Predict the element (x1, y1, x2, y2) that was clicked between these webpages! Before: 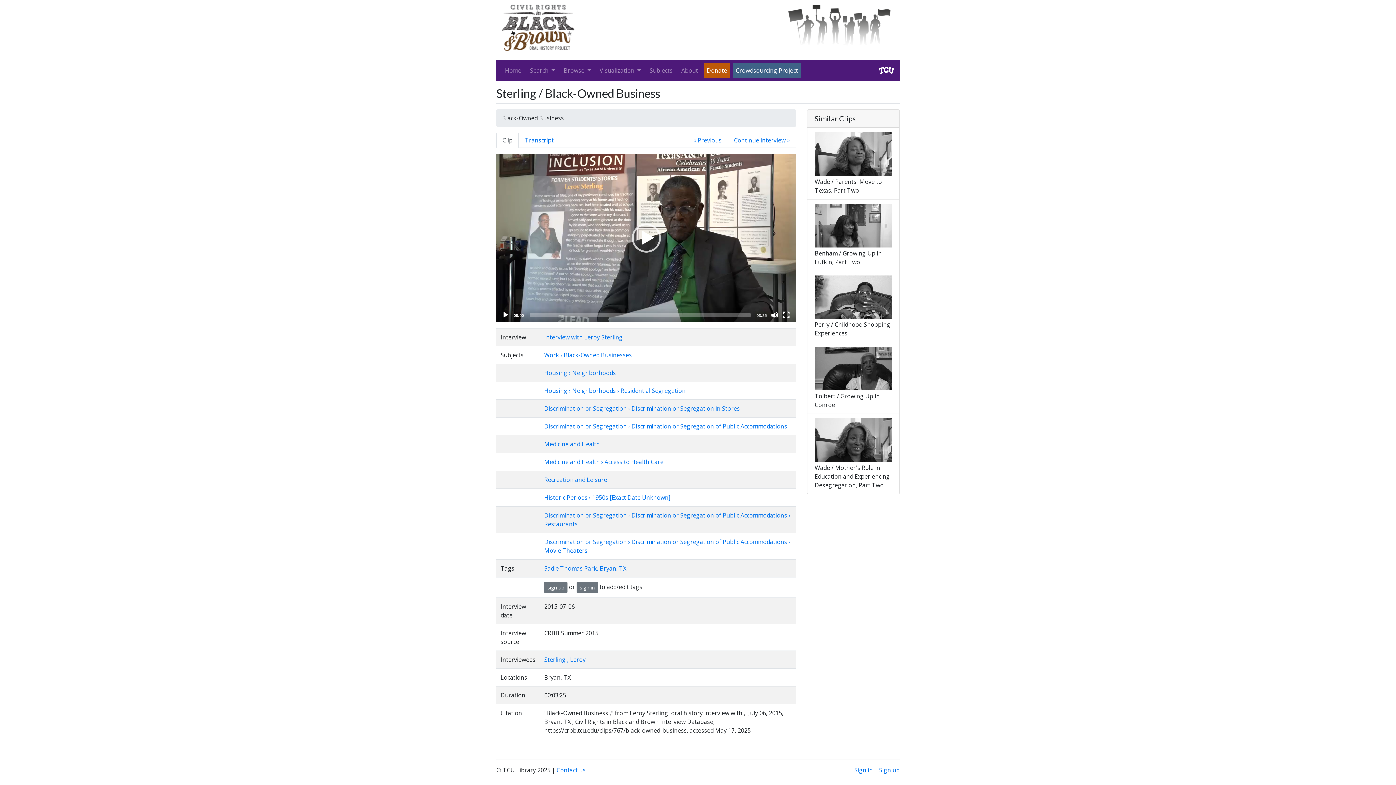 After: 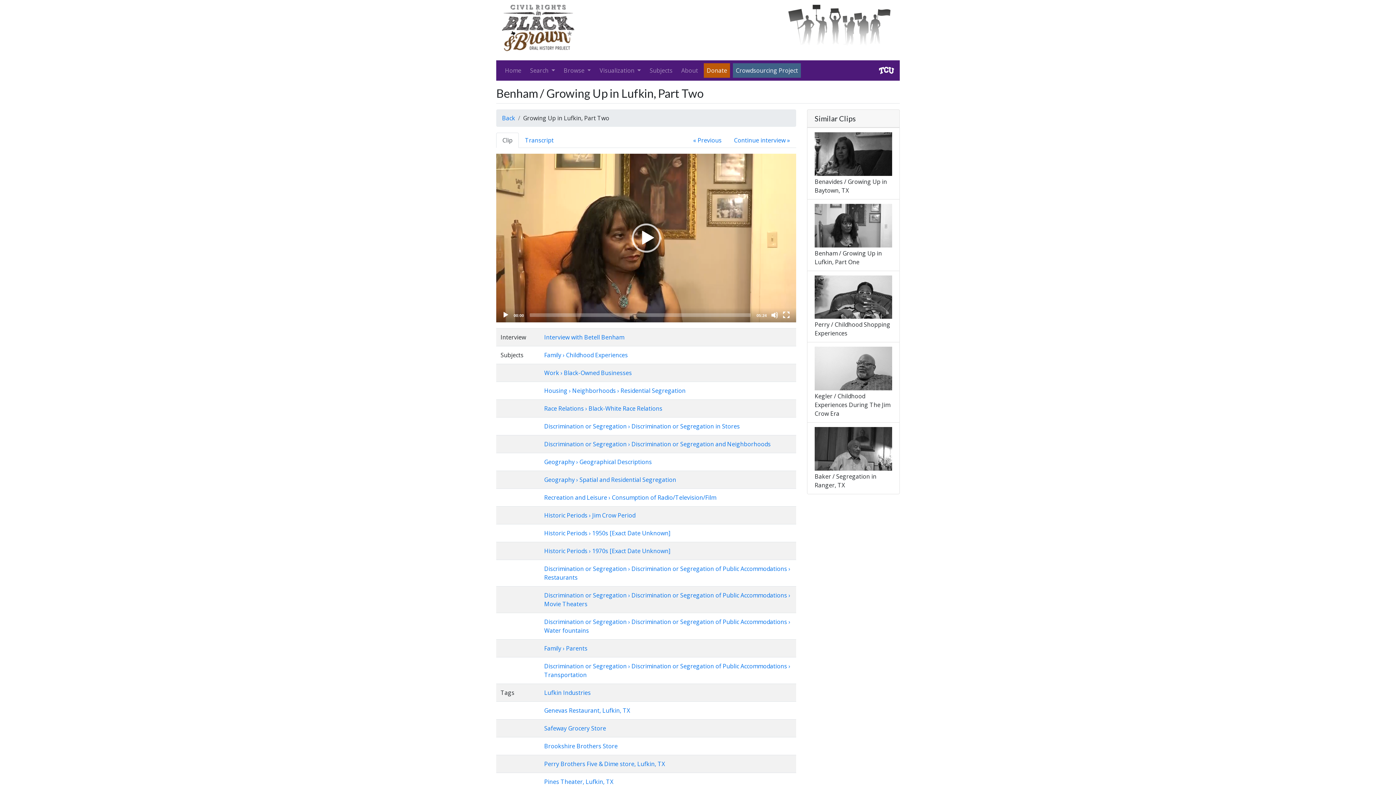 Action: label: Benham / Growing Up in Lufkin, Part Two bbox: (807, 199, 899, 271)